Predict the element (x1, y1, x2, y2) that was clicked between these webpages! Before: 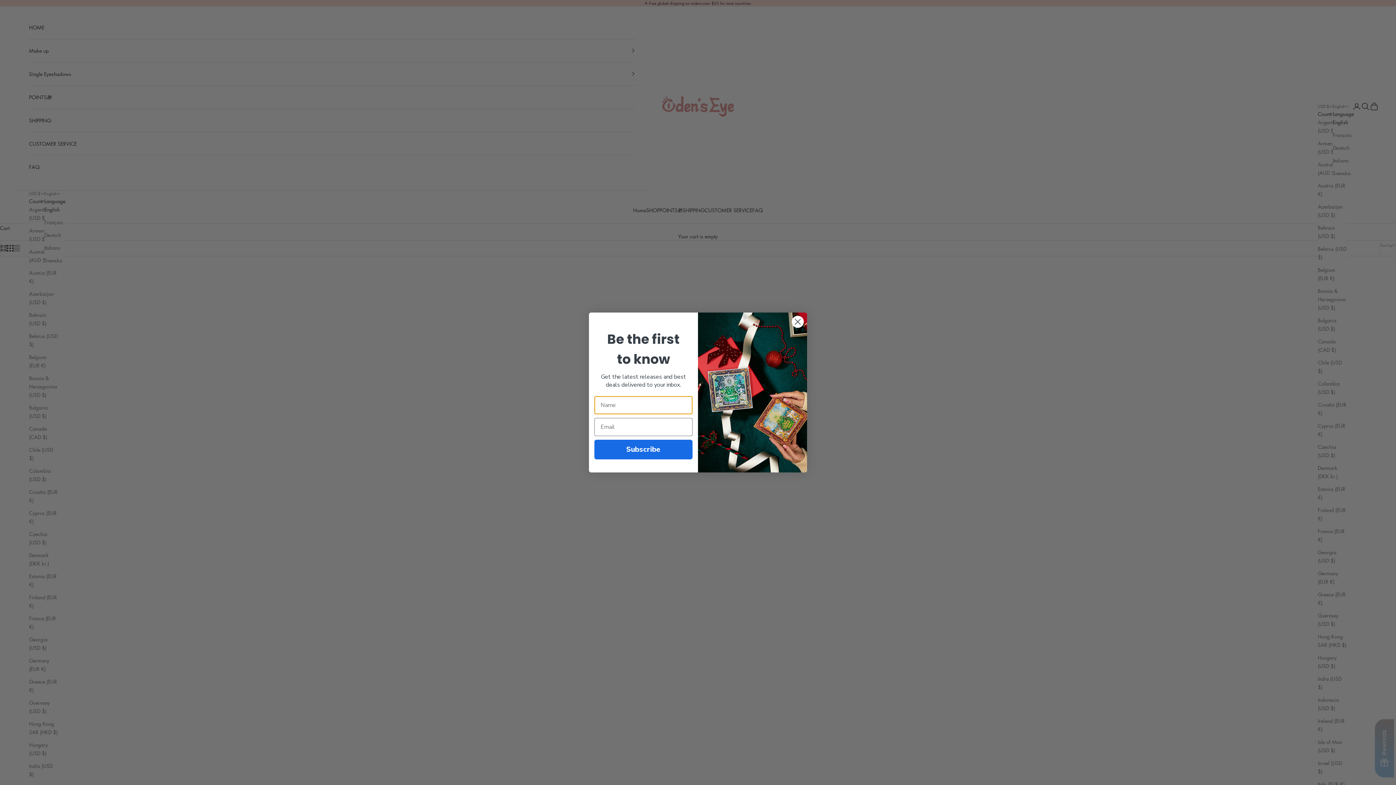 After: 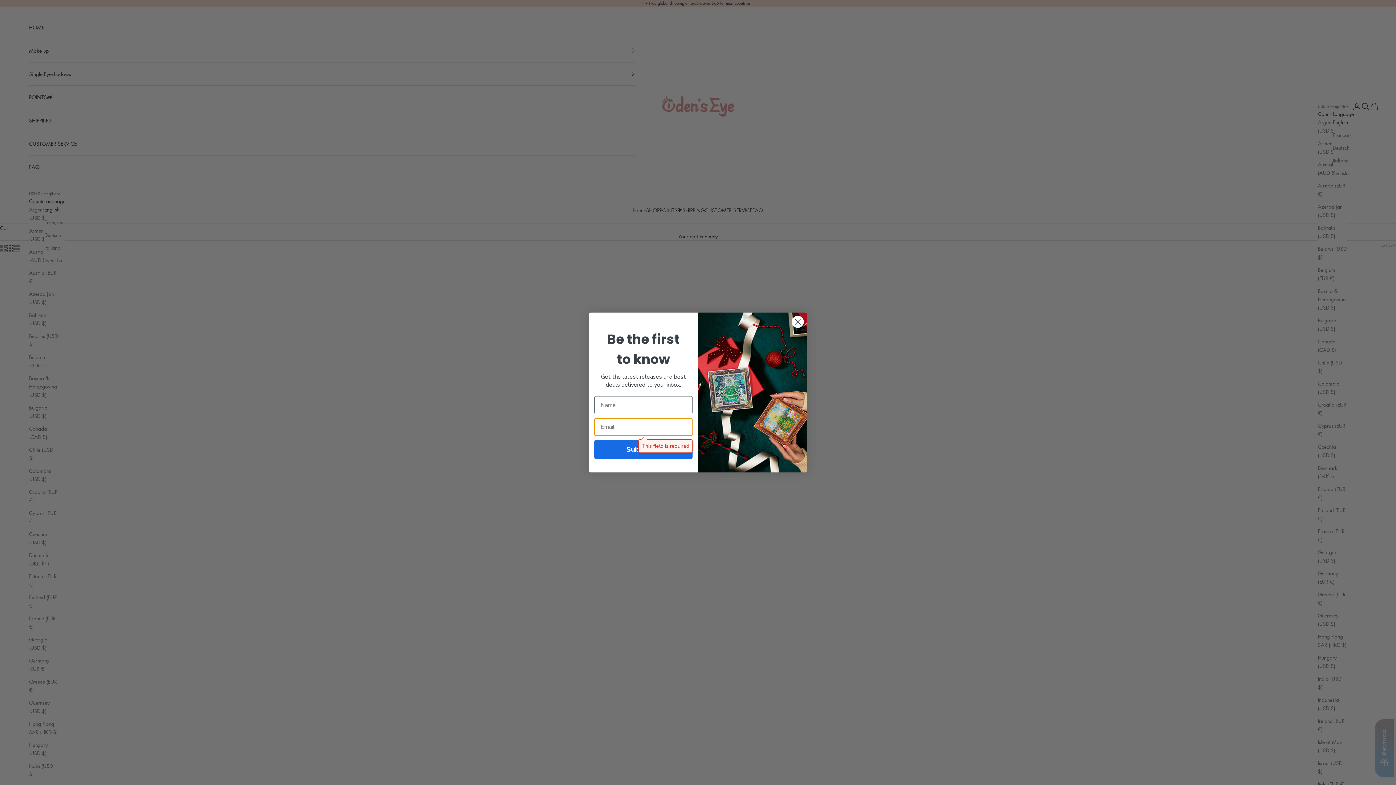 Action: label: Subscribe bbox: (594, 440, 692, 459)